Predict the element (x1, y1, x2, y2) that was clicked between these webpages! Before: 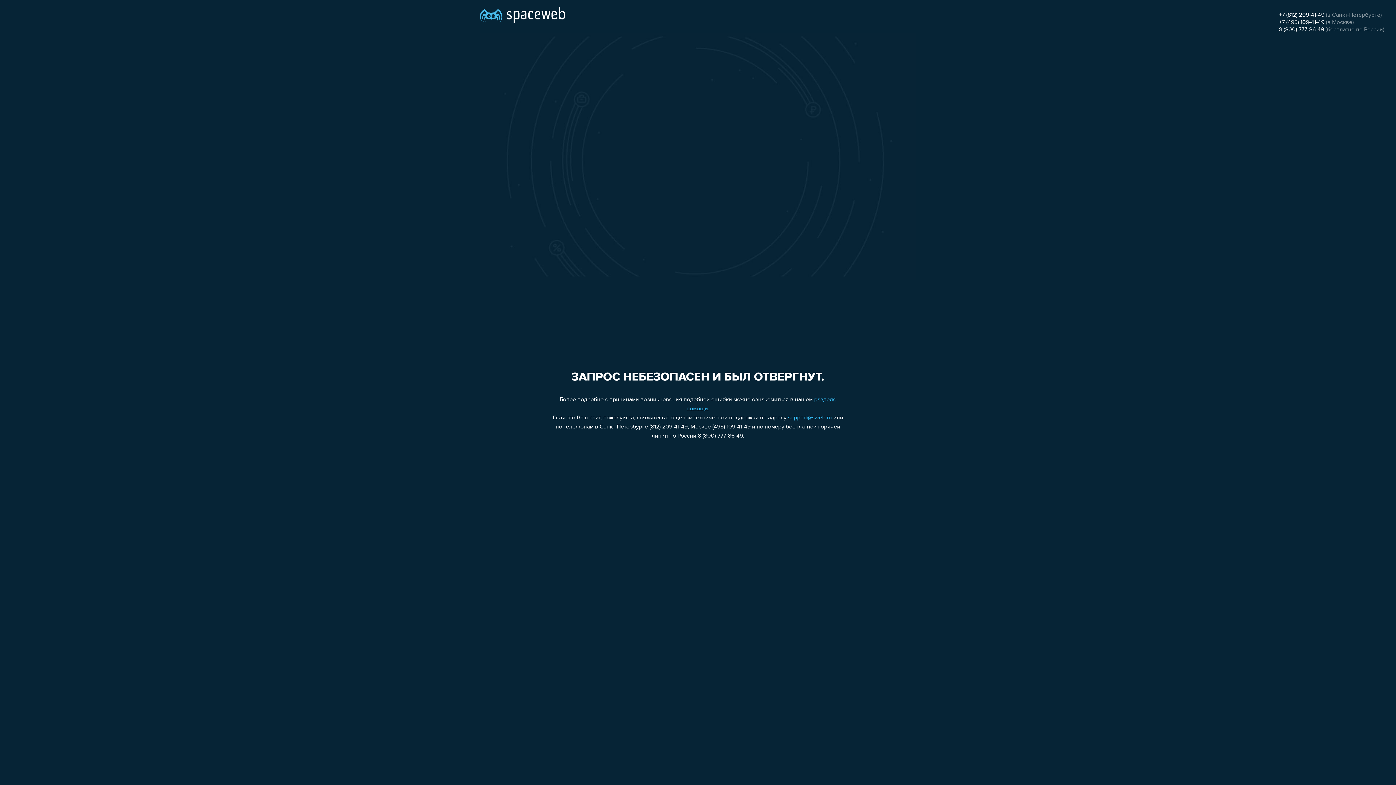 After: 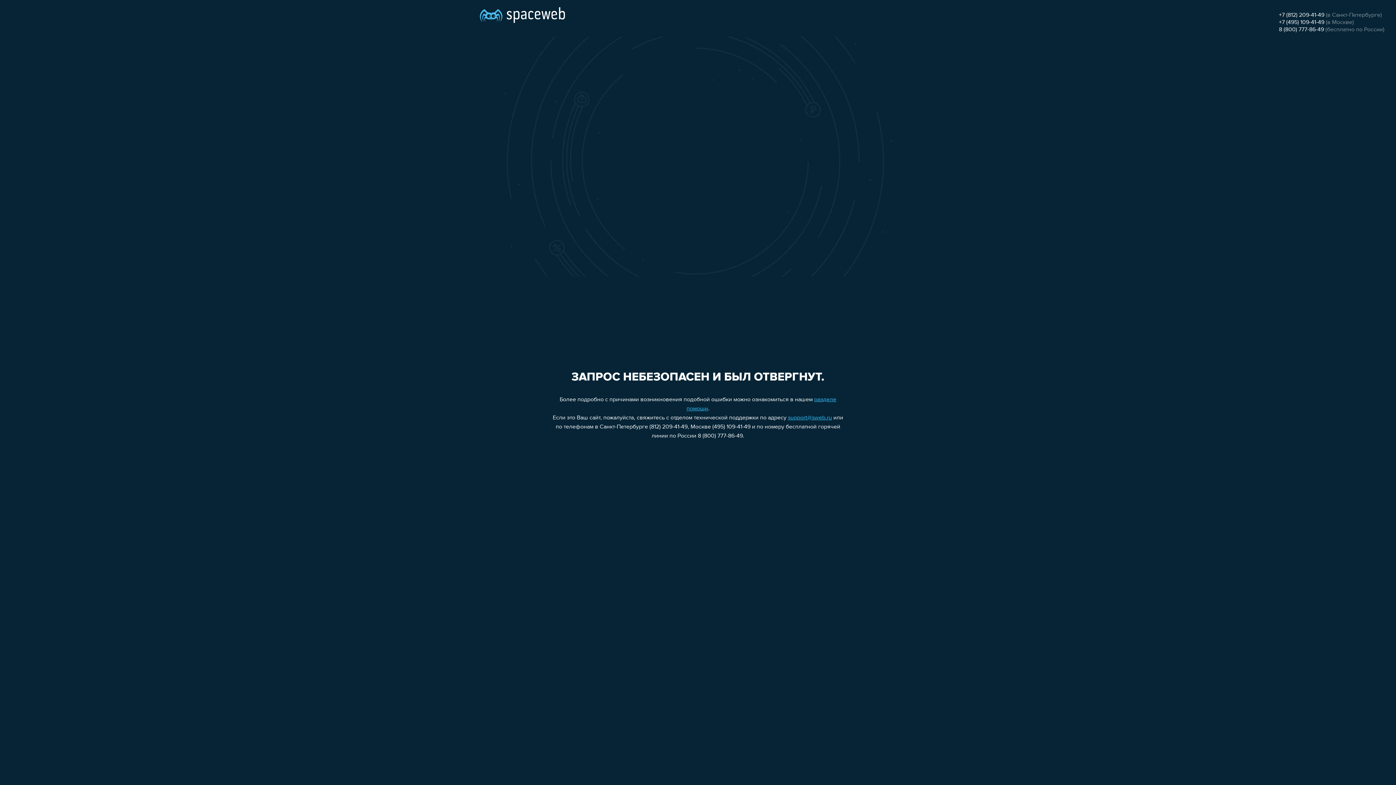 Action: bbox: (788, 415, 832, 421) label: support@sweb.ru